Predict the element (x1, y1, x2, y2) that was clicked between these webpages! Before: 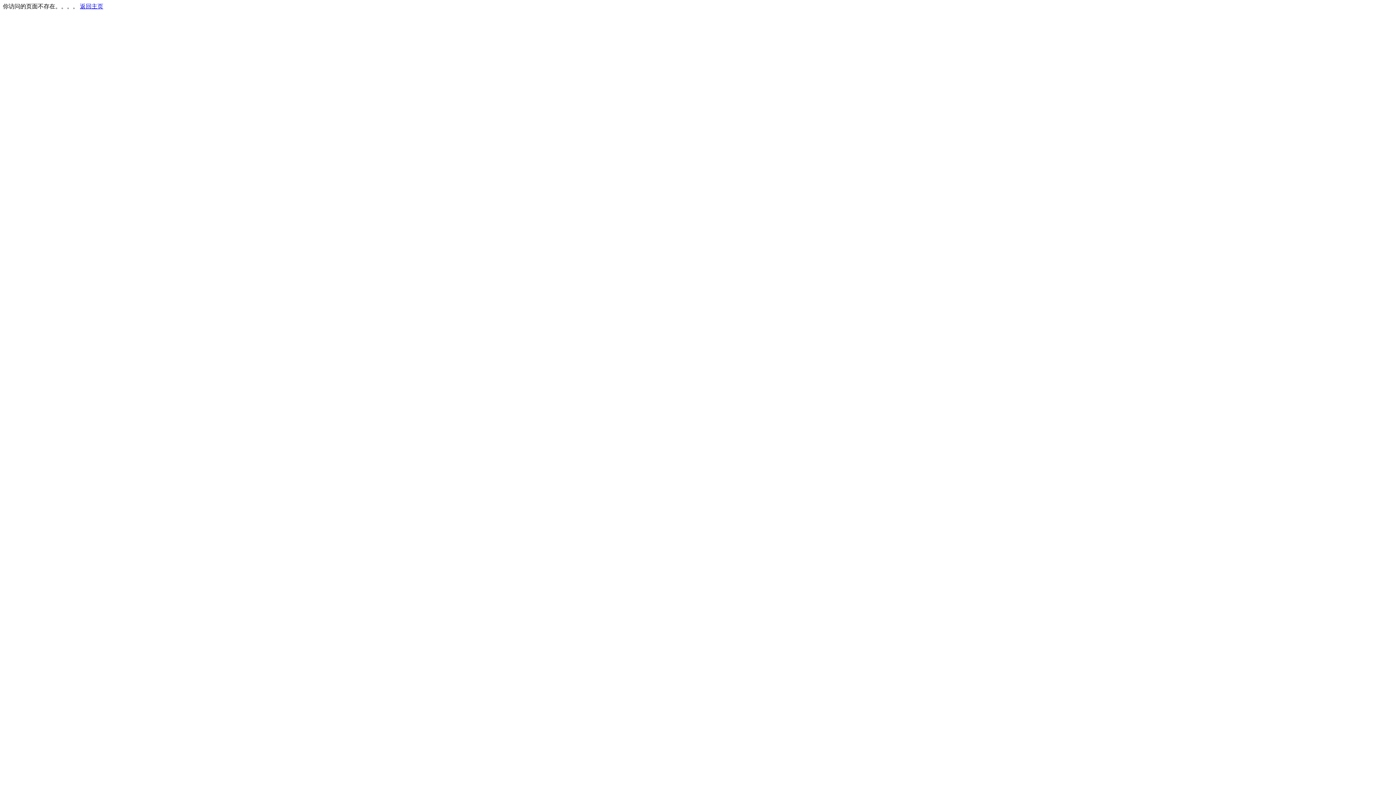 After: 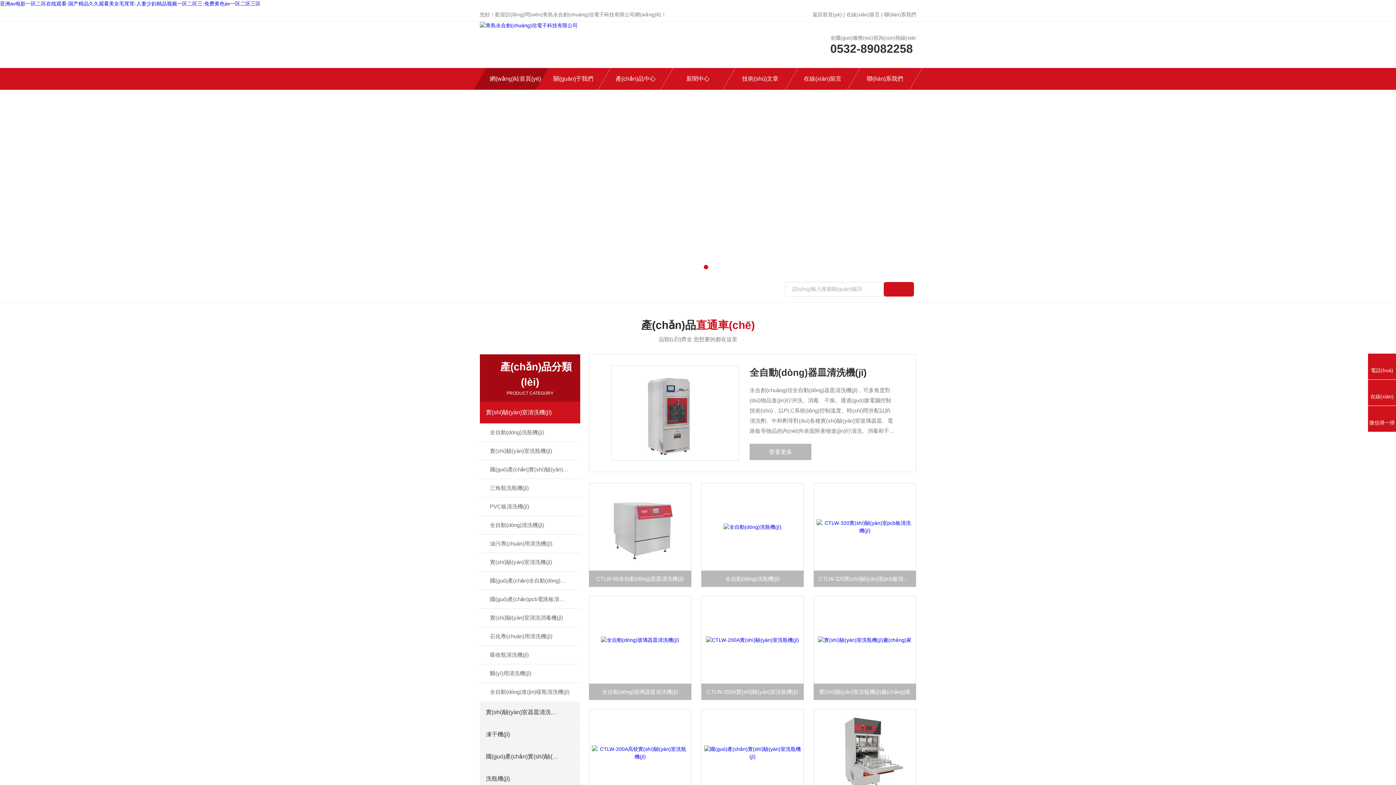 Action: label: 返回主页 bbox: (80, 3, 103, 9)